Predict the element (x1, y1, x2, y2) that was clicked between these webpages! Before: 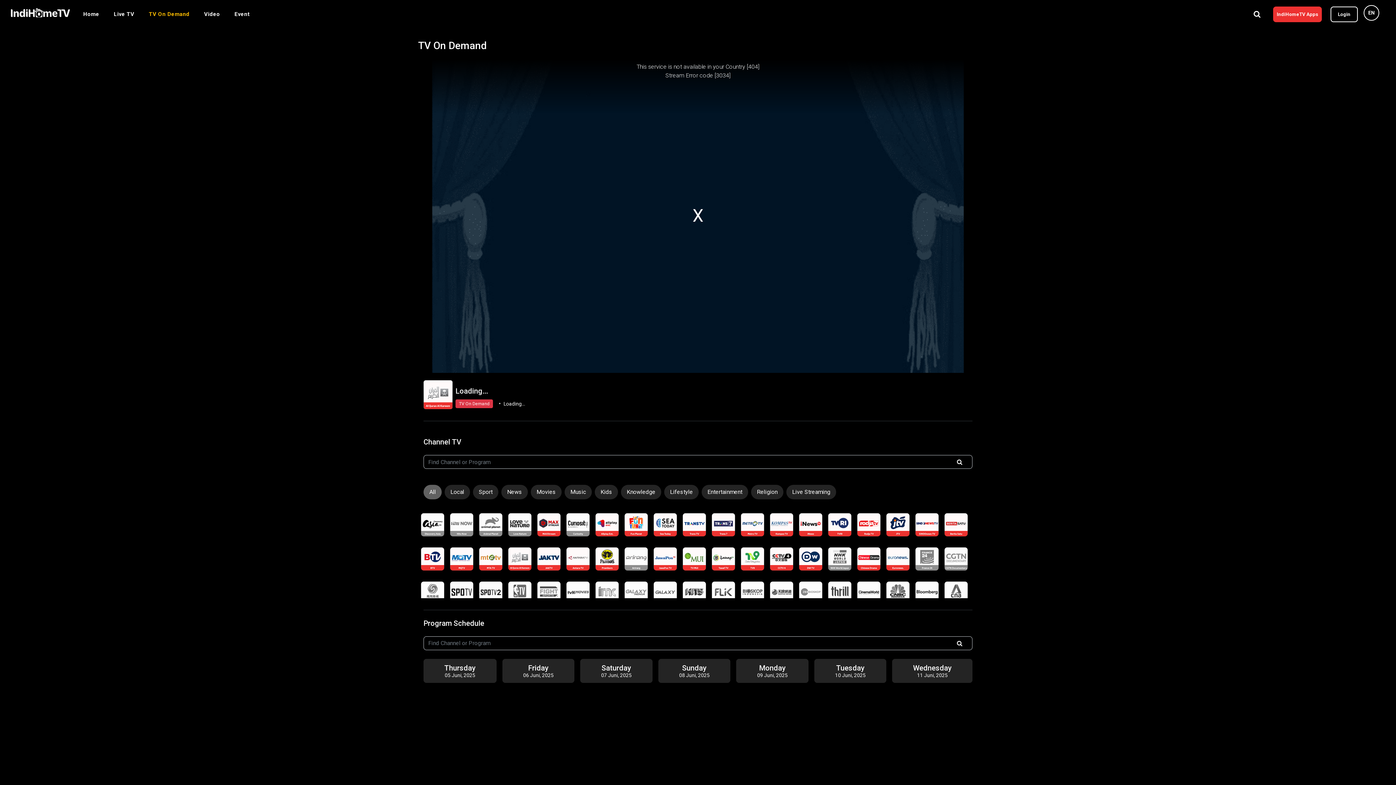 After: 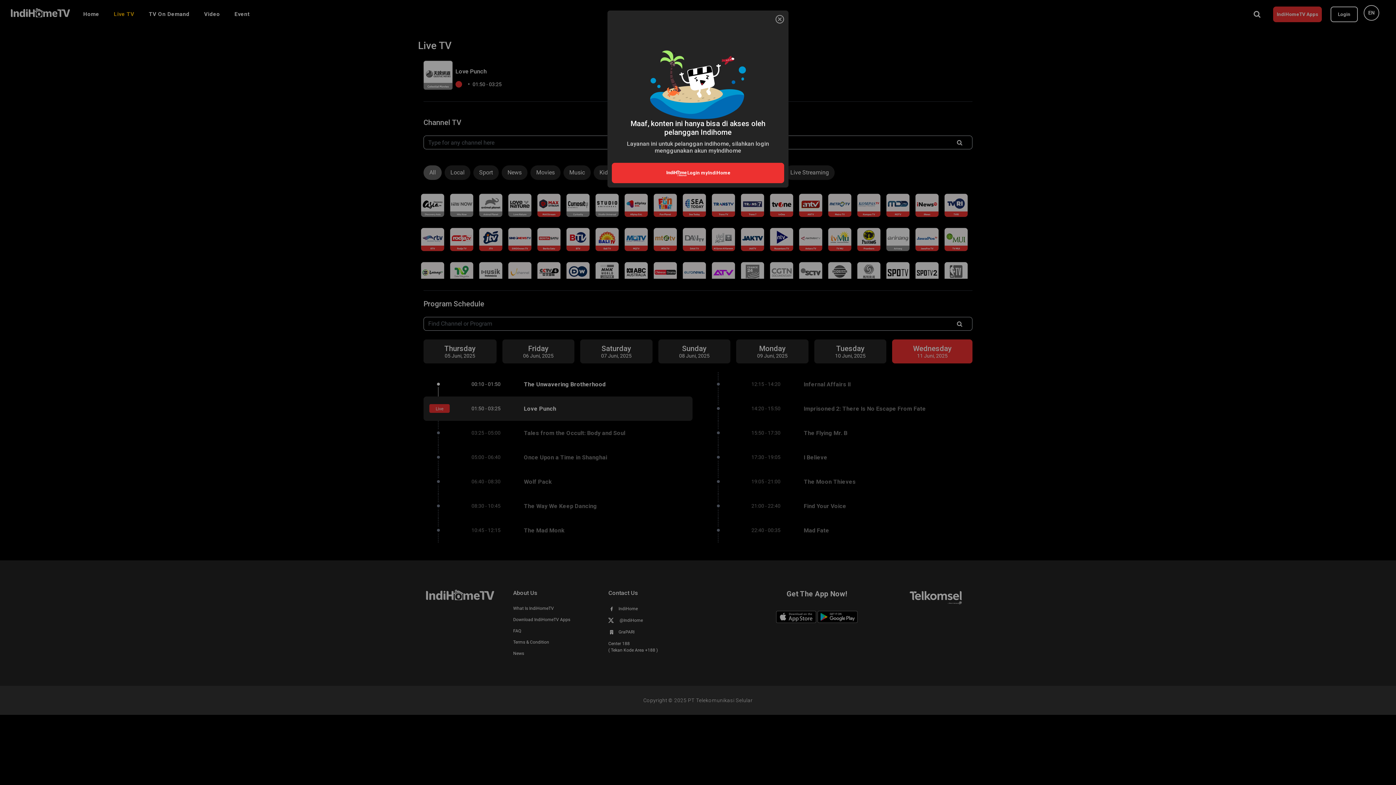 Action: bbox: (770, 581, 793, 605)